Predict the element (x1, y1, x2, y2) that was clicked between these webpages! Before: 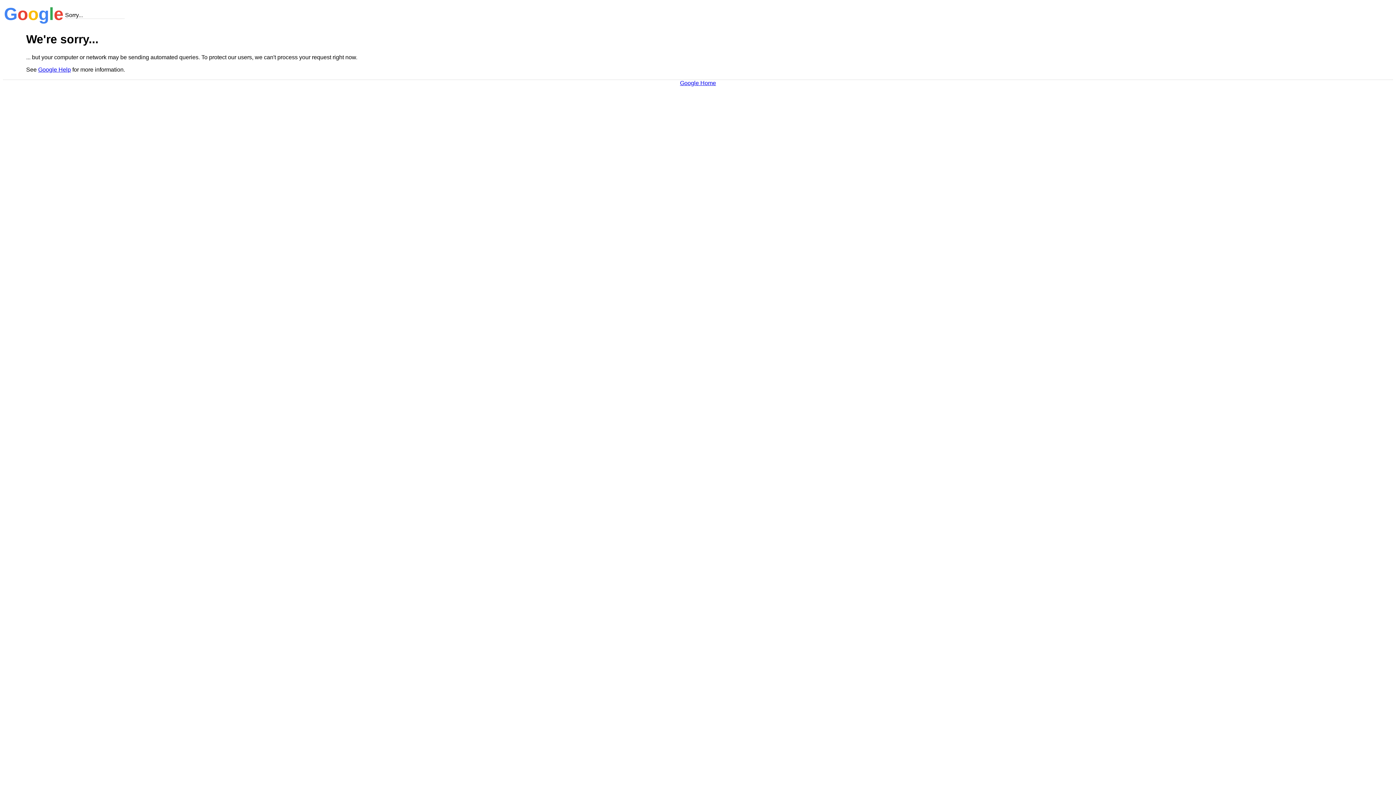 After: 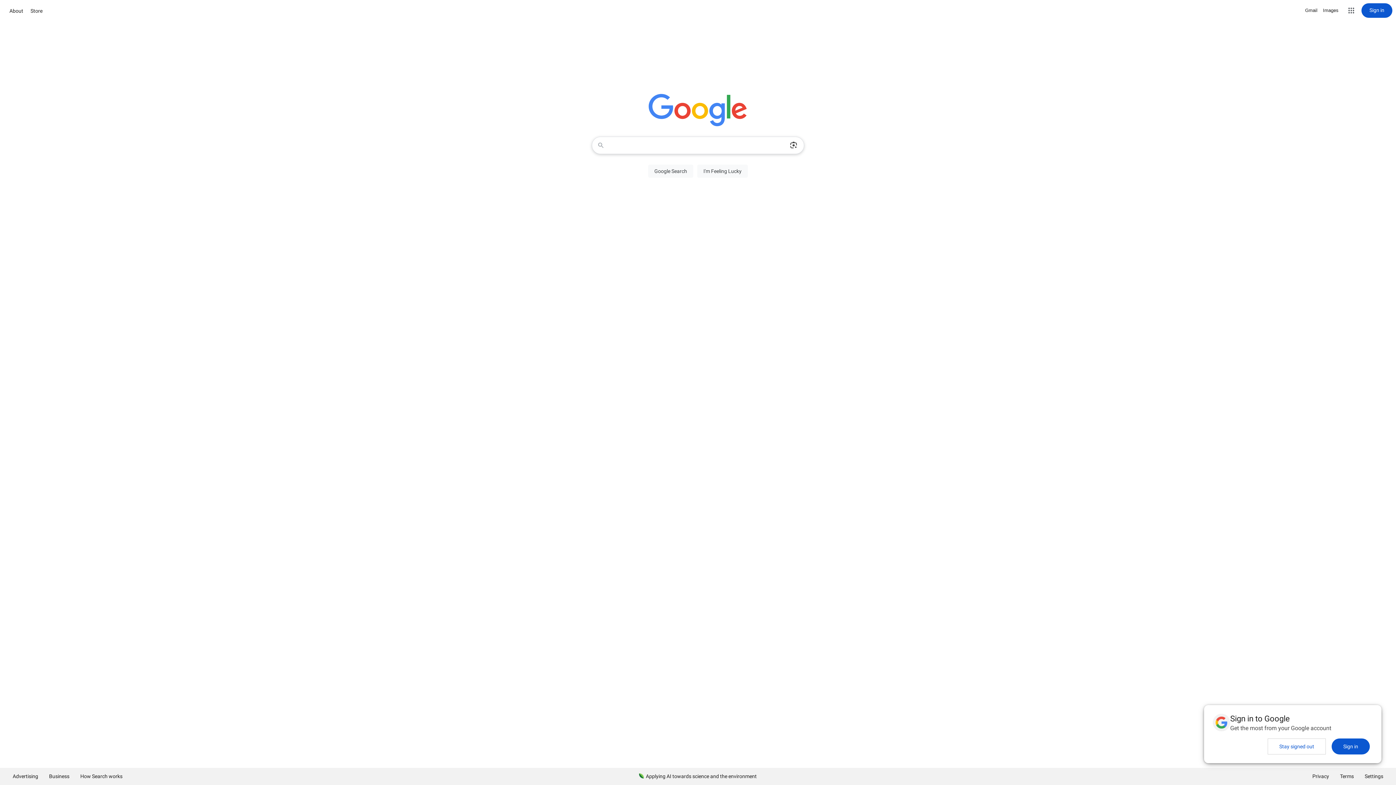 Action: bbox: (680, 79, 716, 86) label: Google Home